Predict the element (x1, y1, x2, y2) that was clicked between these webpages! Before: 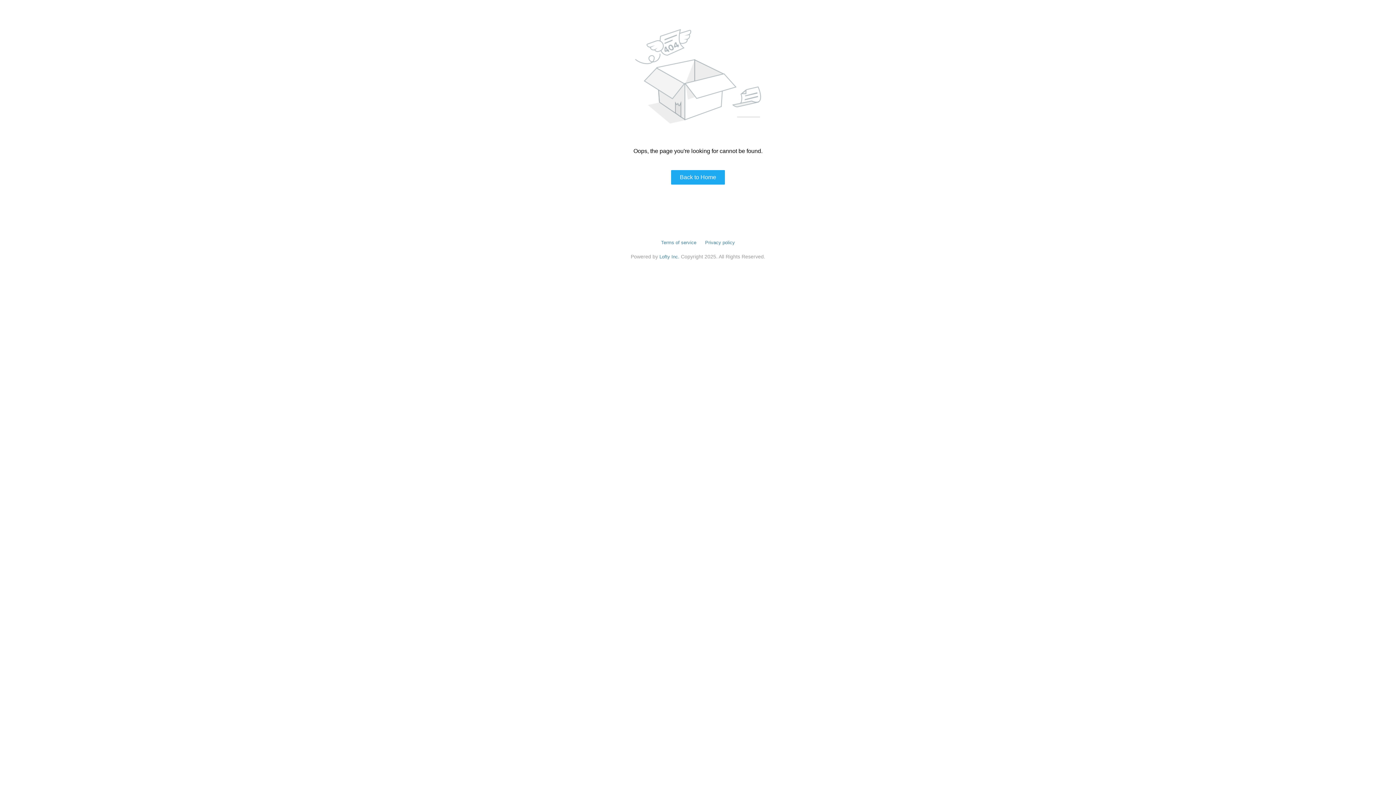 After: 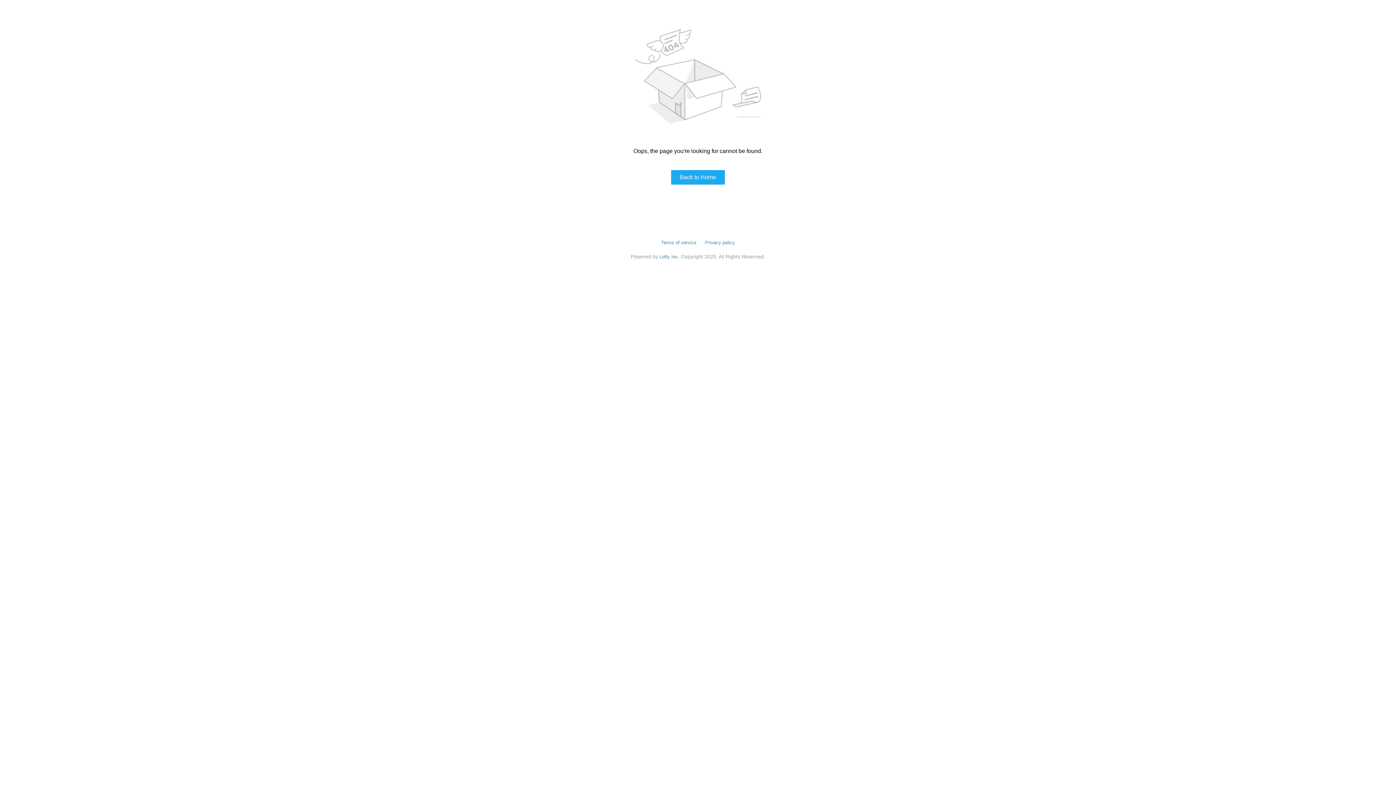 Action: bbox: (705, 240, 735, 245) label: Privacy policy